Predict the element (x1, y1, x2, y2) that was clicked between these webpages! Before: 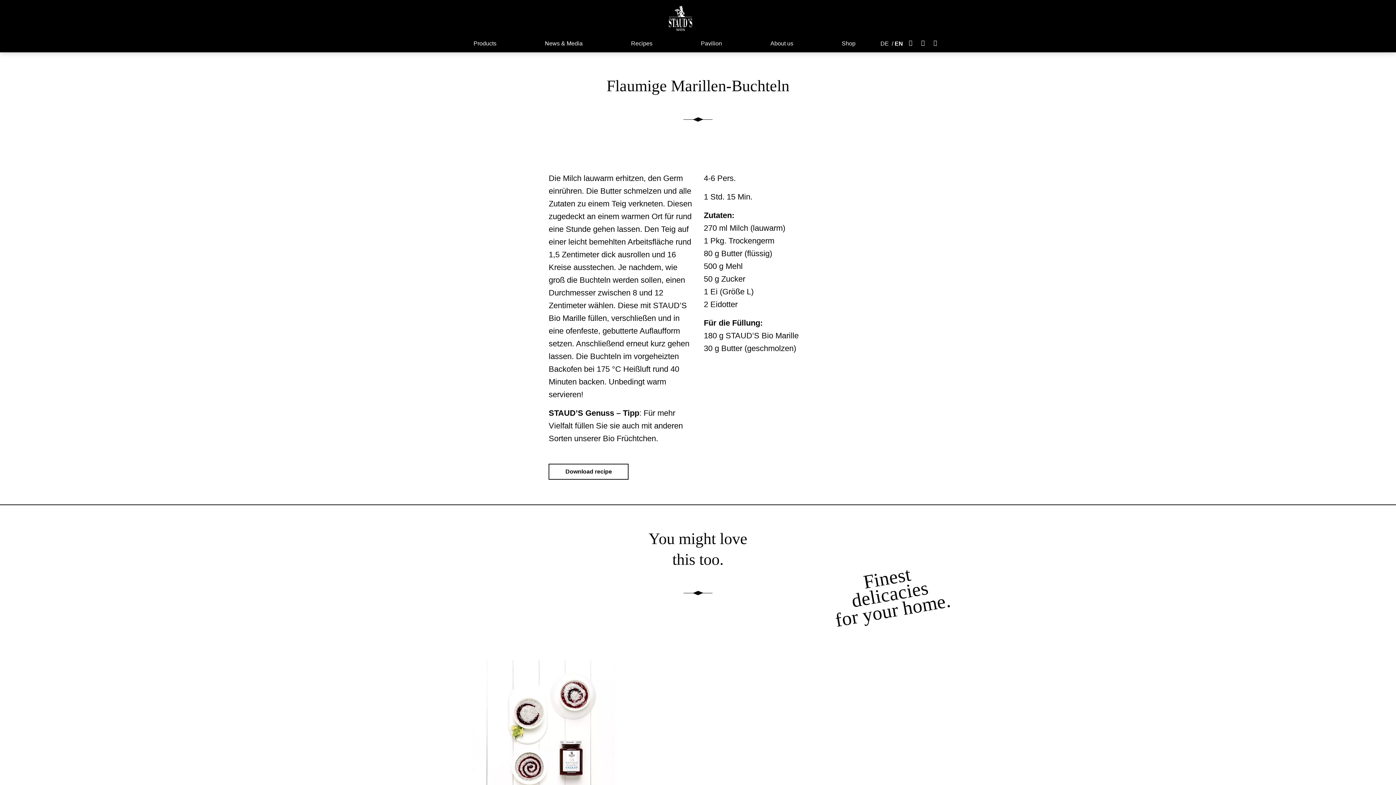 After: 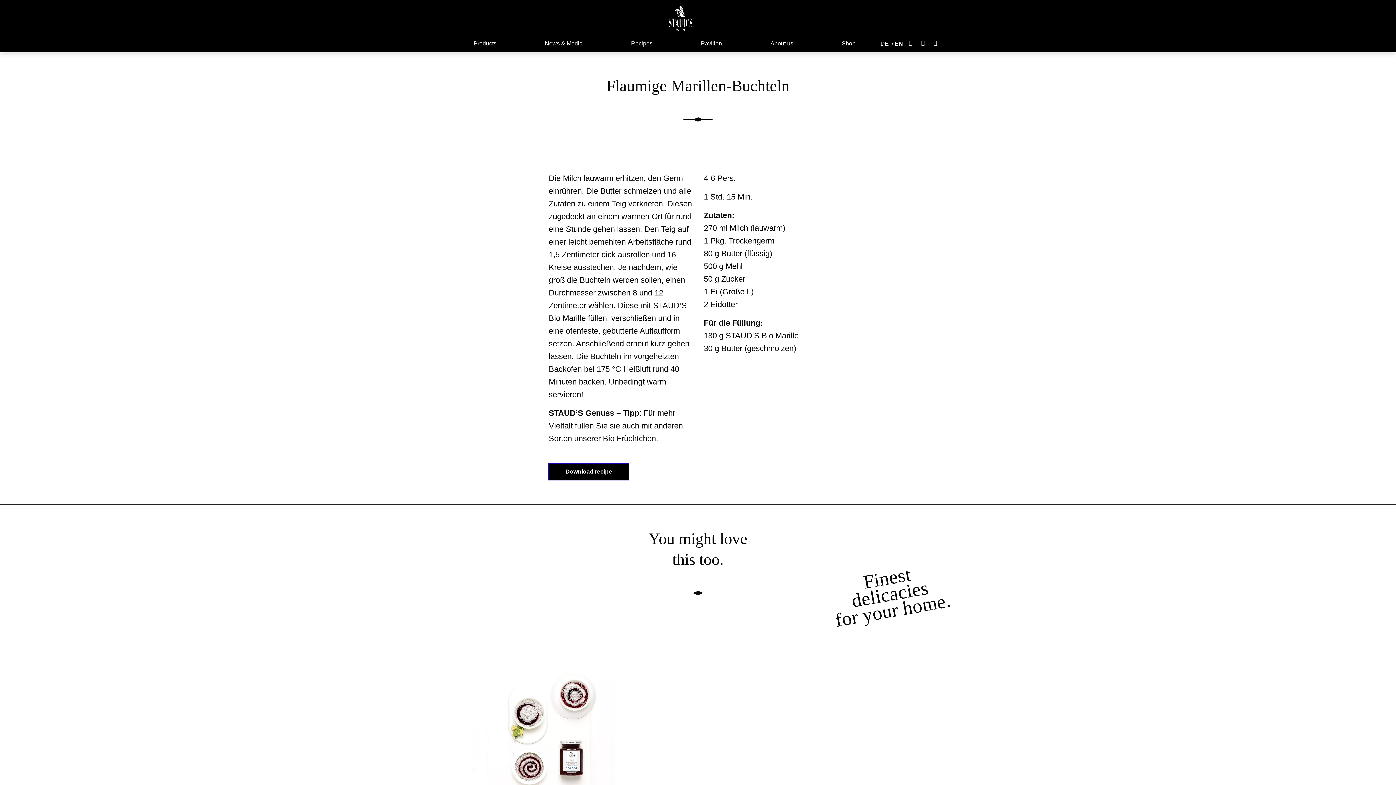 Action: label: Download recipe bbox: (548, 464, 628, 480)